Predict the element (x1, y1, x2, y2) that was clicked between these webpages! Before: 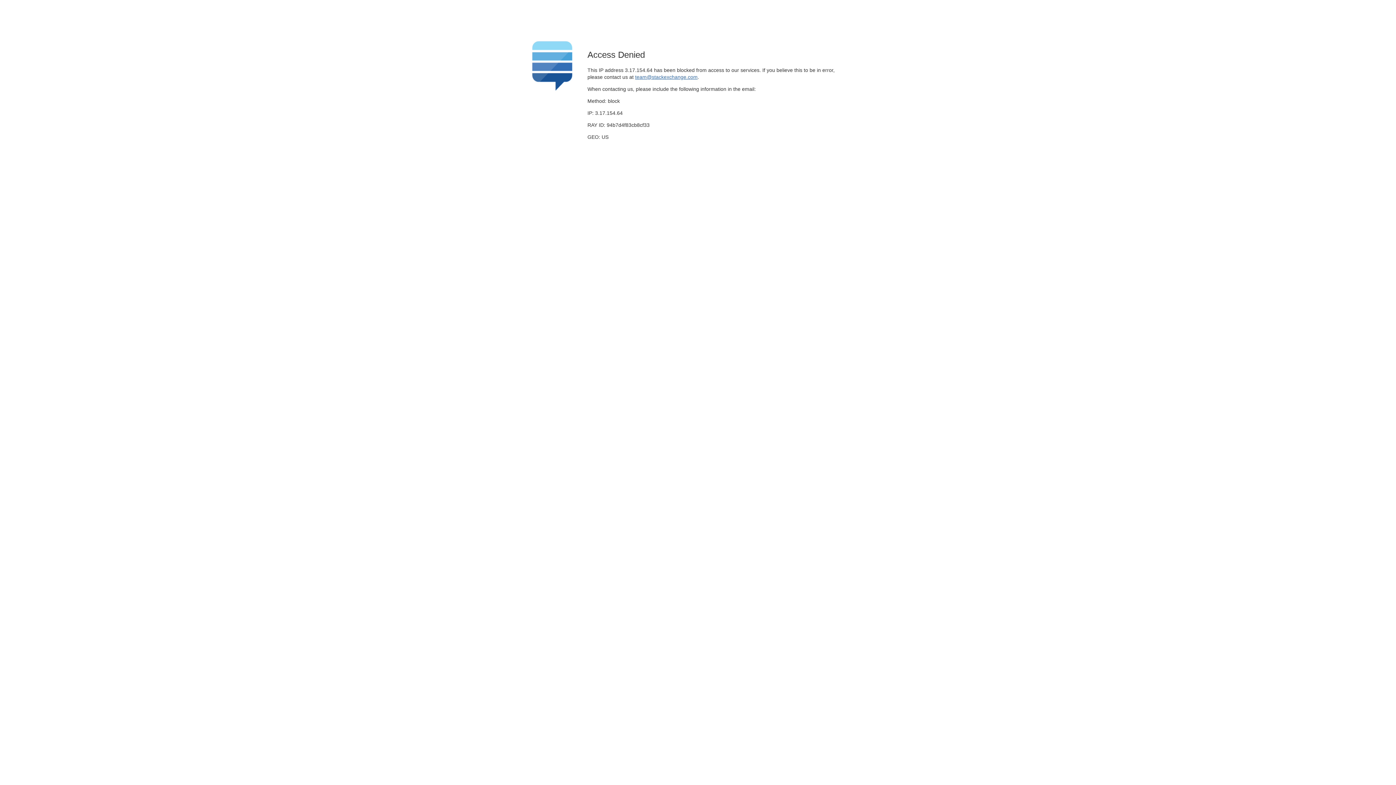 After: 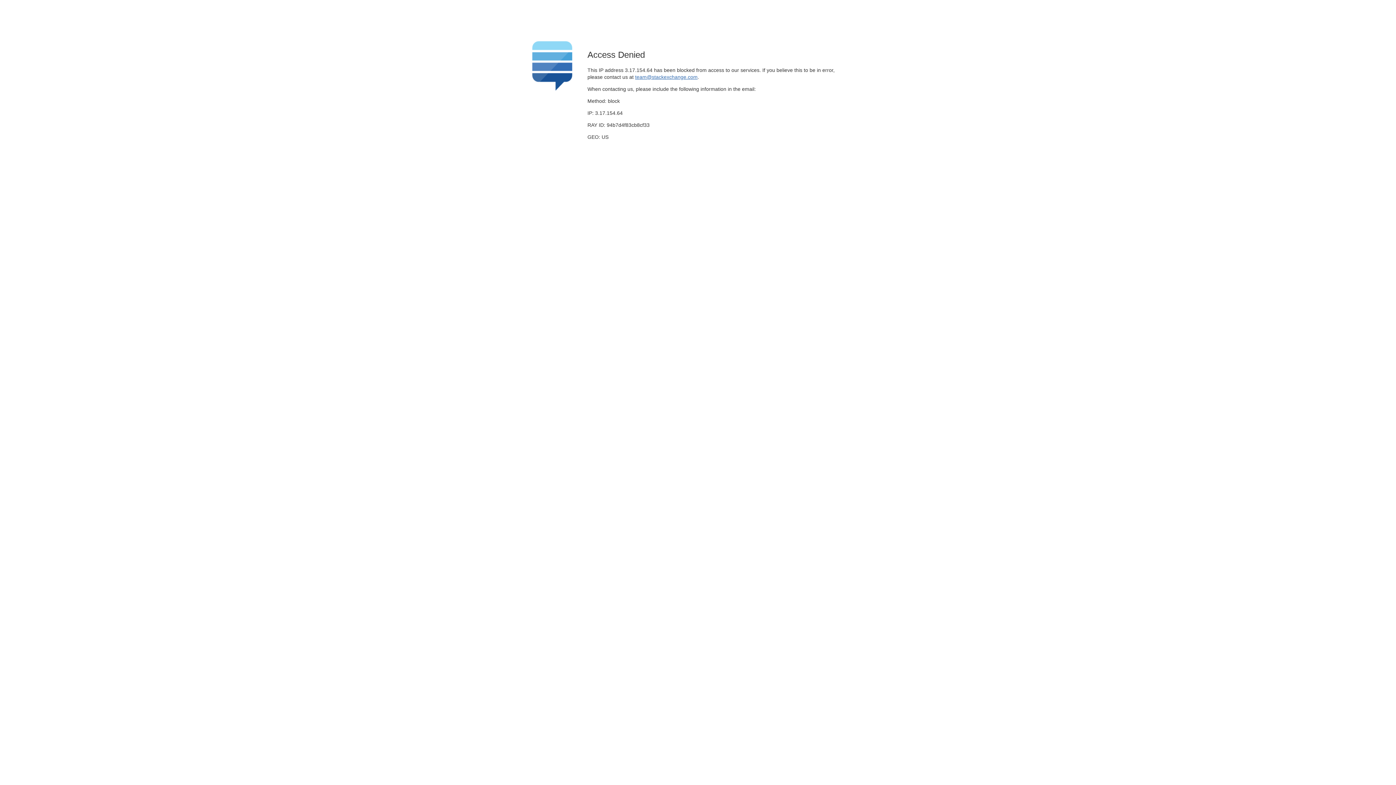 Action: label: team@stackexchange.com bbox: (635, 74, 697, 79)